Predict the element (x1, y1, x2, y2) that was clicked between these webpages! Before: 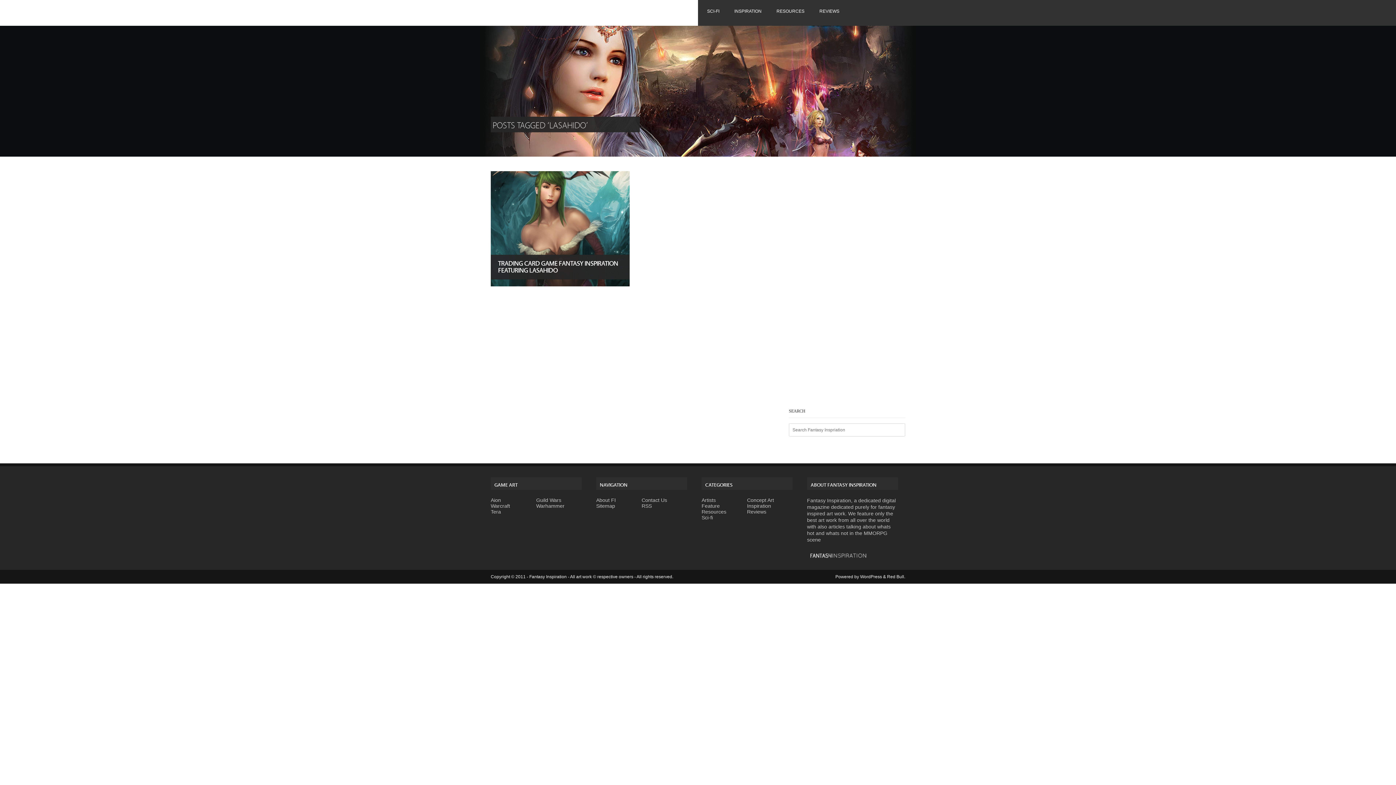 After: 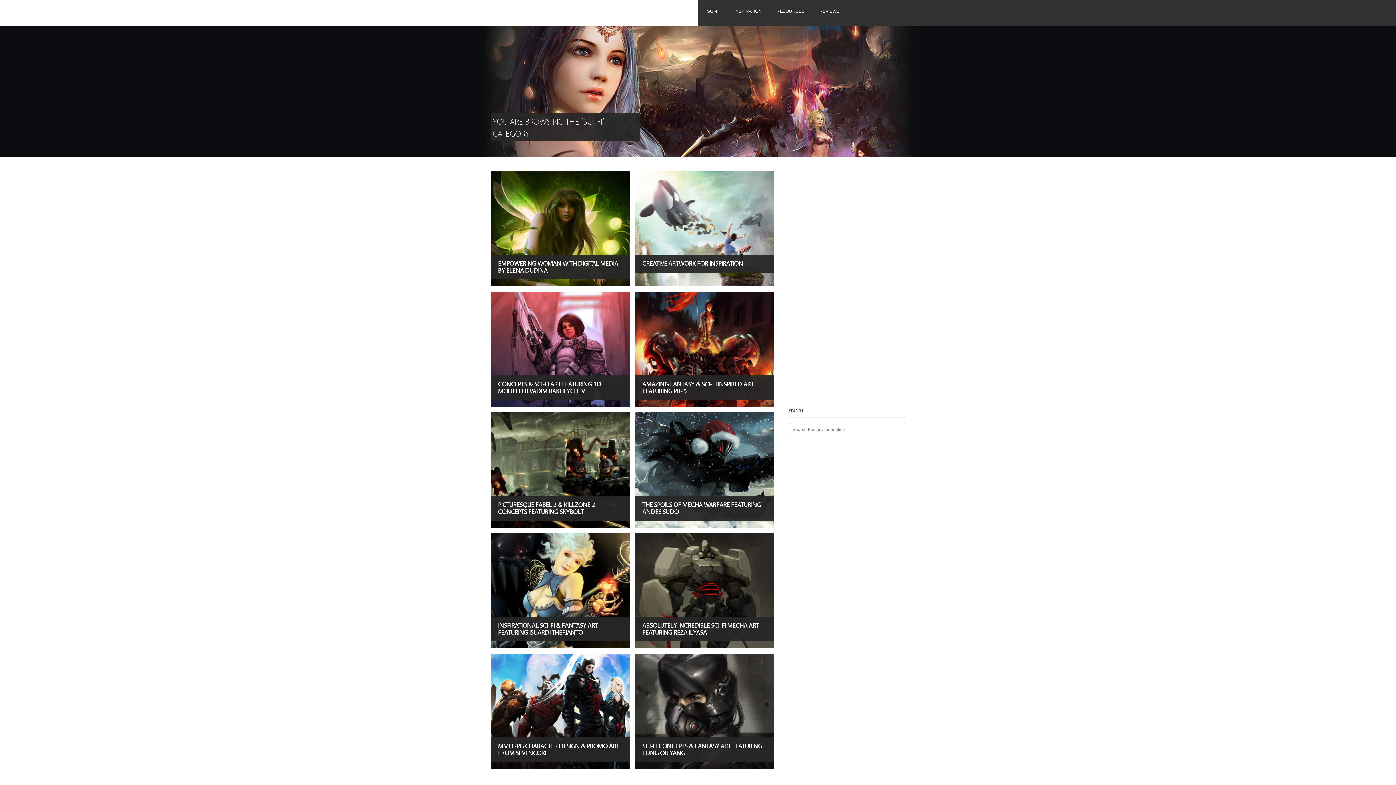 Action: bbox: (700, 5, 726, 18) label: SCI-FI